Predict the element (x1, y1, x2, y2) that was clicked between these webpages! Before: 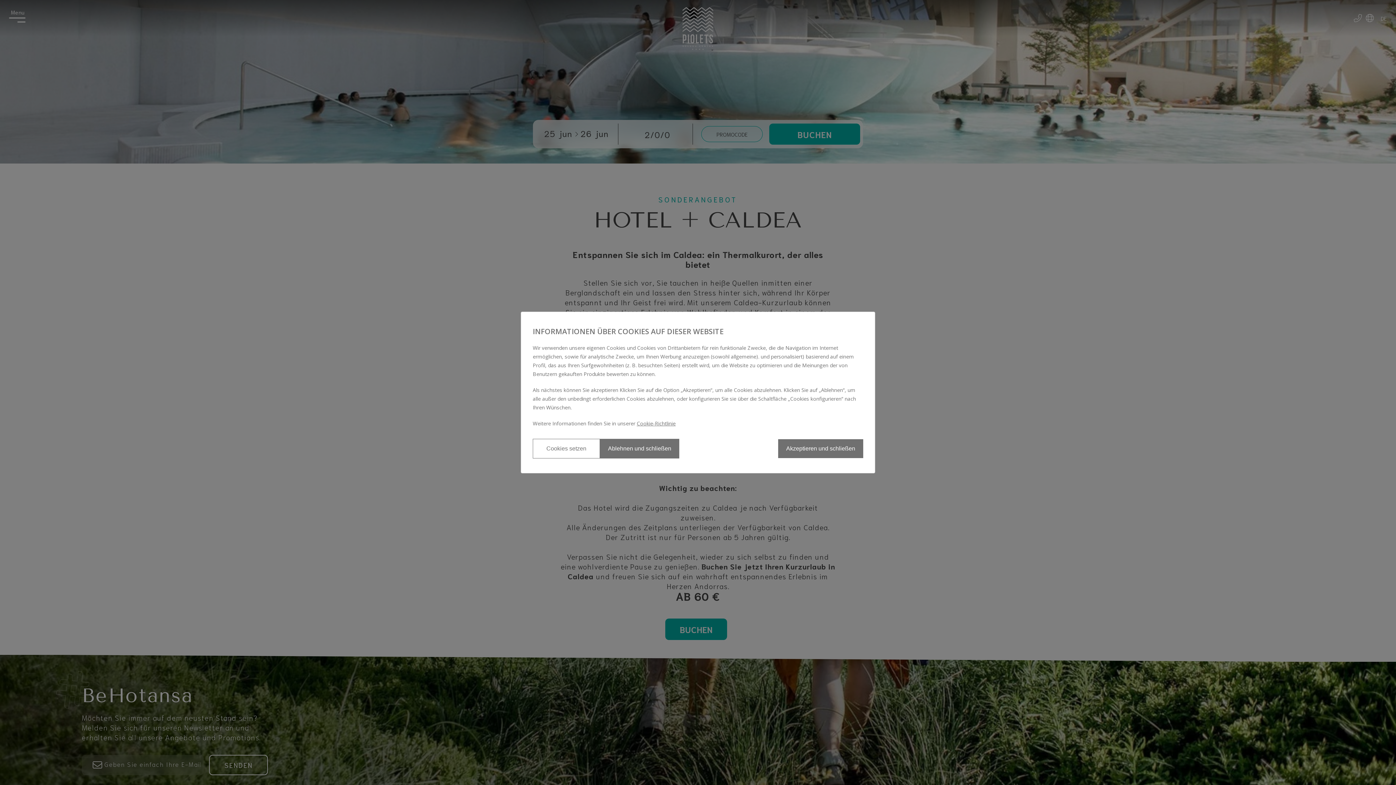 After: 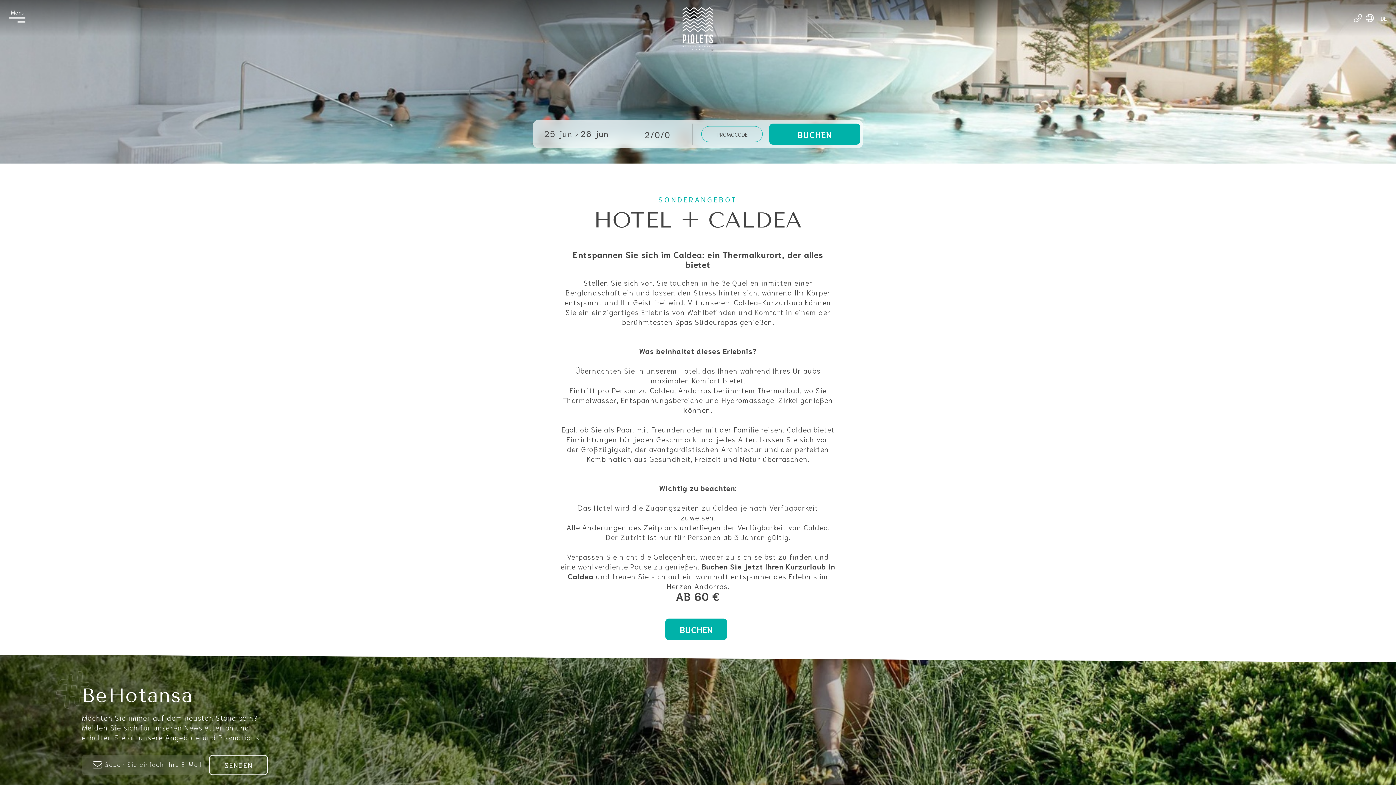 Action: bbox: (600, 439, 679, 458) label: Ablehnen und schließen